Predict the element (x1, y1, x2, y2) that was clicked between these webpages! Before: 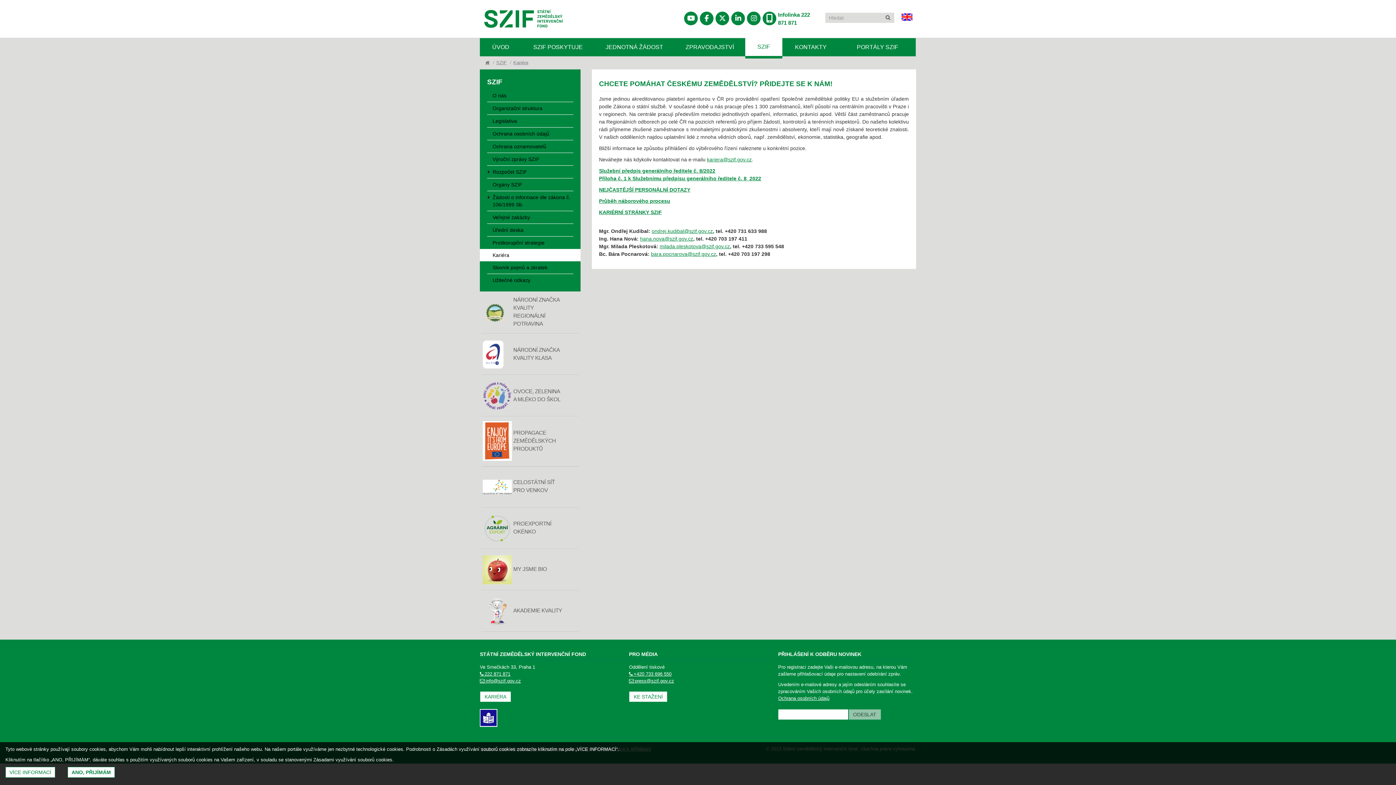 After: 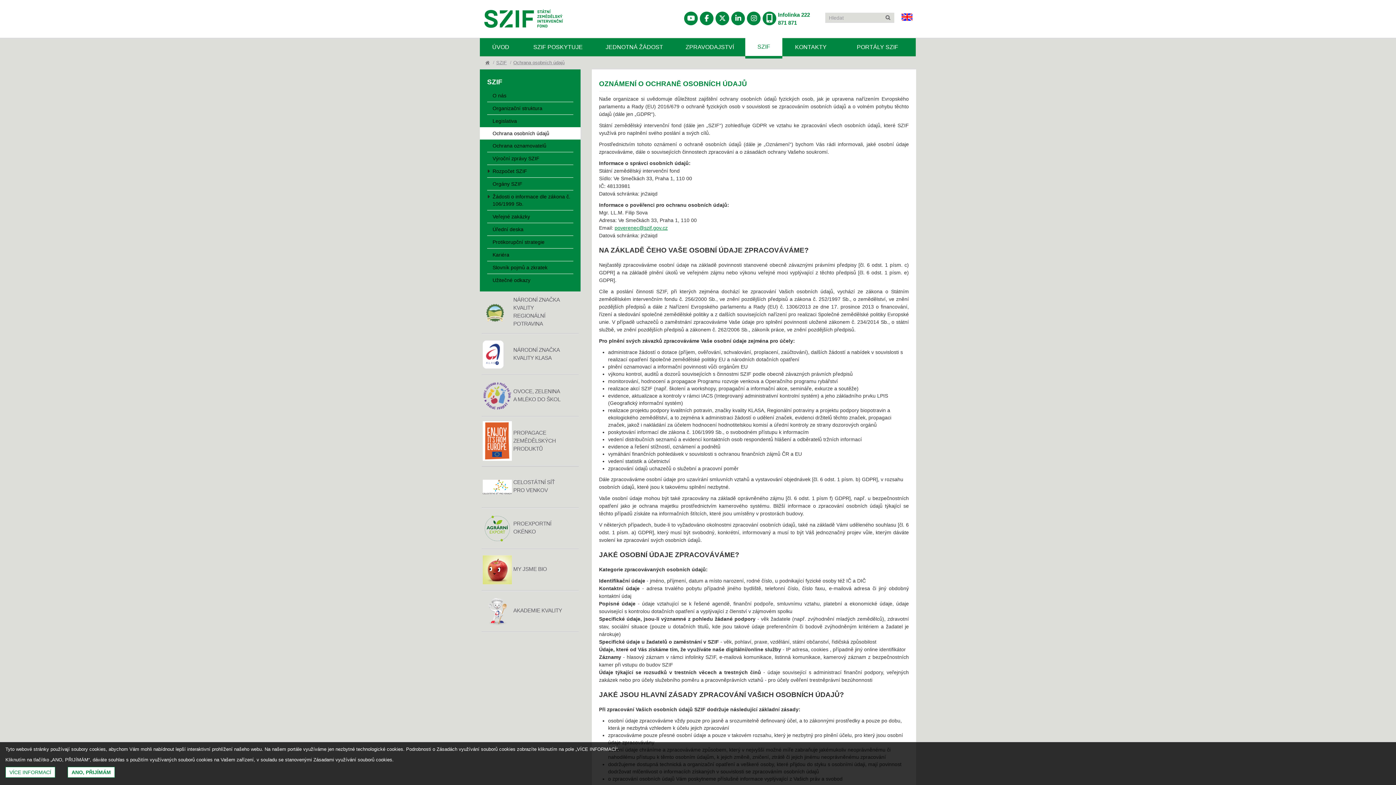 Action: label: Ochrana osobních údajů bbox: (487, 127, 573, 140)